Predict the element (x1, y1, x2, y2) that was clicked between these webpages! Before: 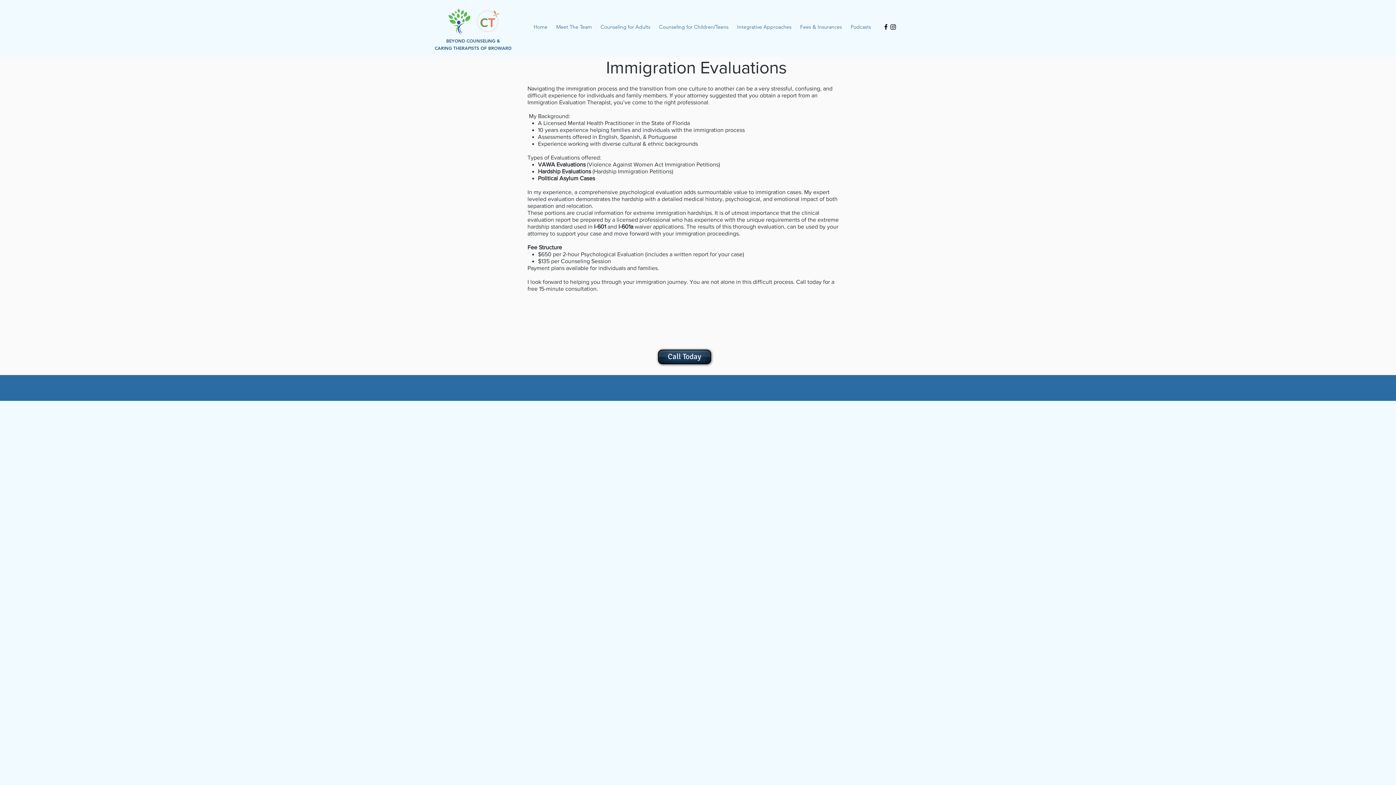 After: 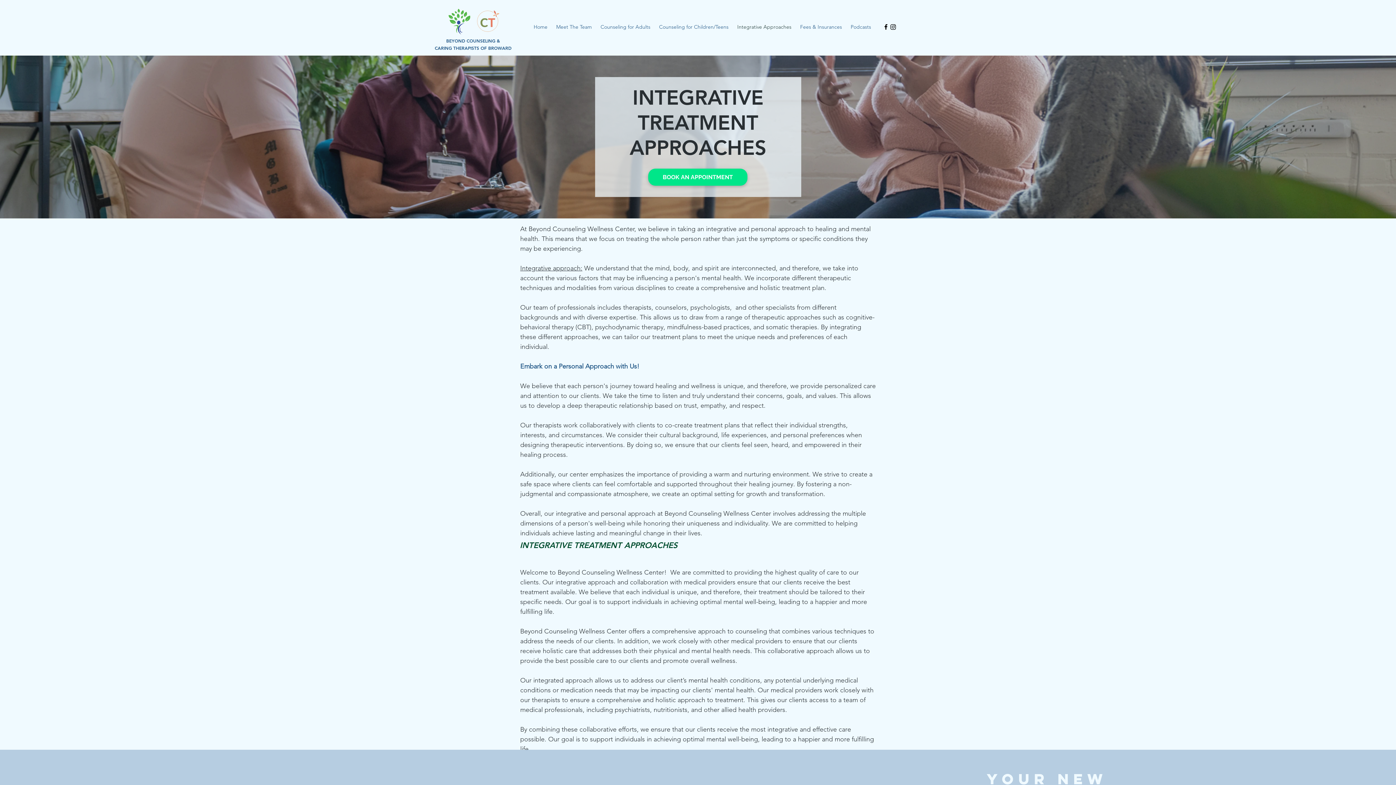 Action: bbox: (733, 17, 796, 36) label: Integrative Approaches